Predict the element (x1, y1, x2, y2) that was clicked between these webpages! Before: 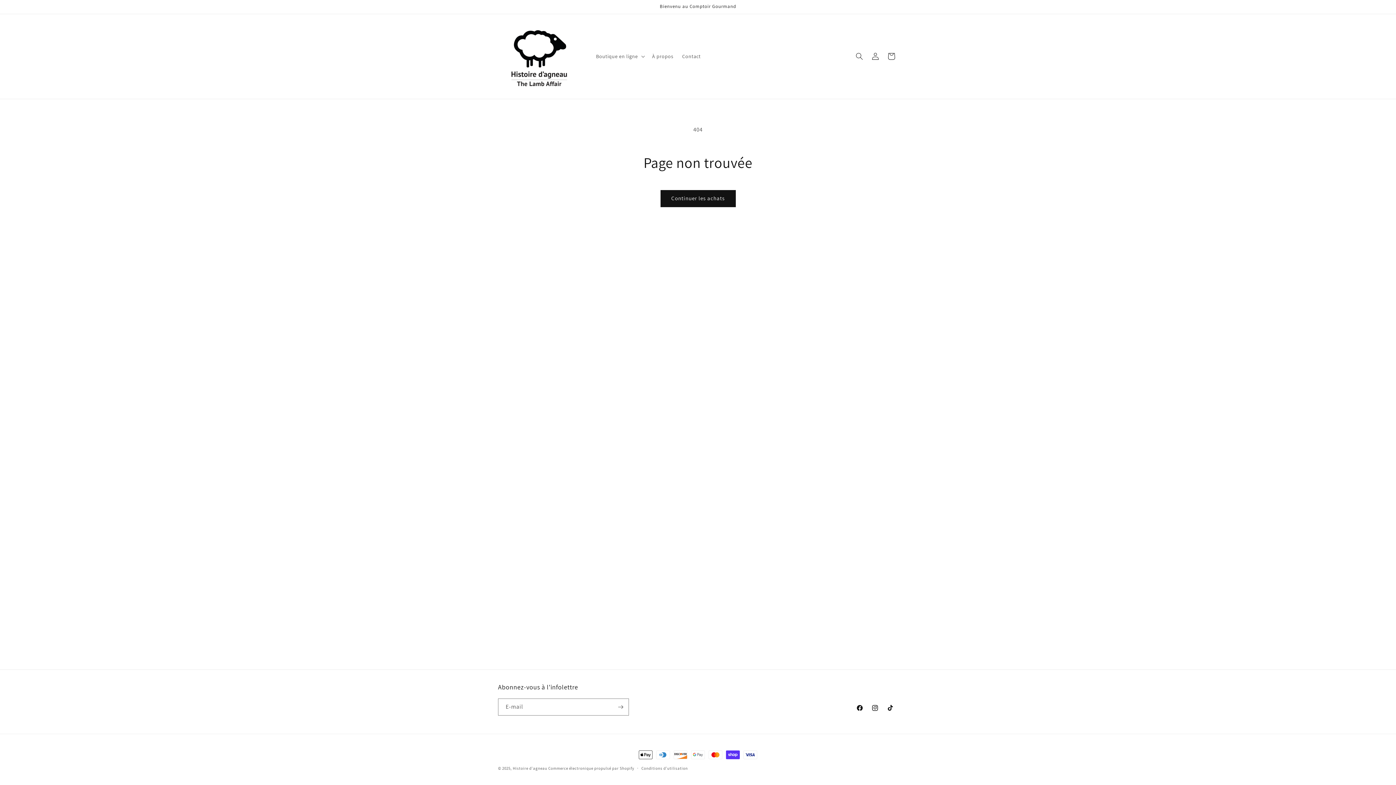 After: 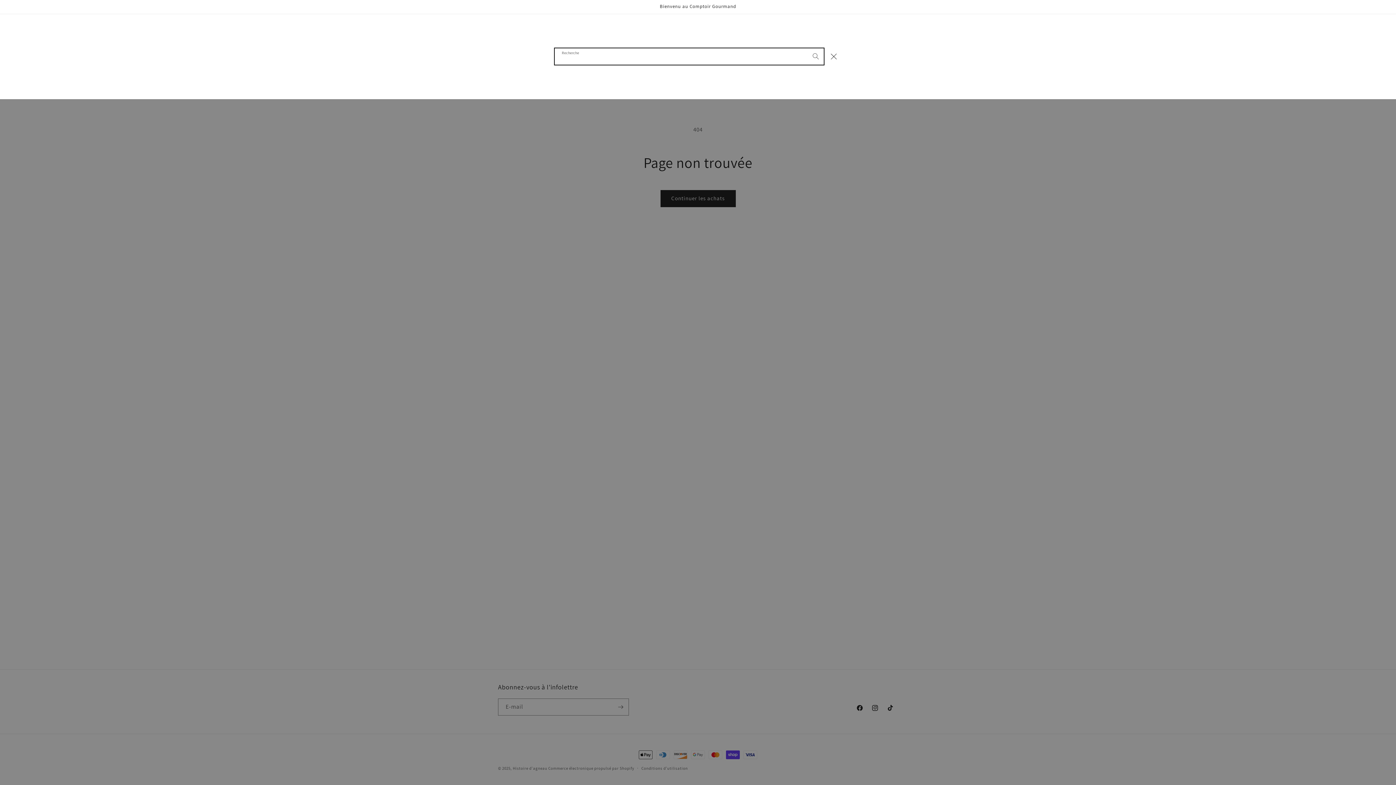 Action: bbox: (851, 48, 867, 64) label: Recherche